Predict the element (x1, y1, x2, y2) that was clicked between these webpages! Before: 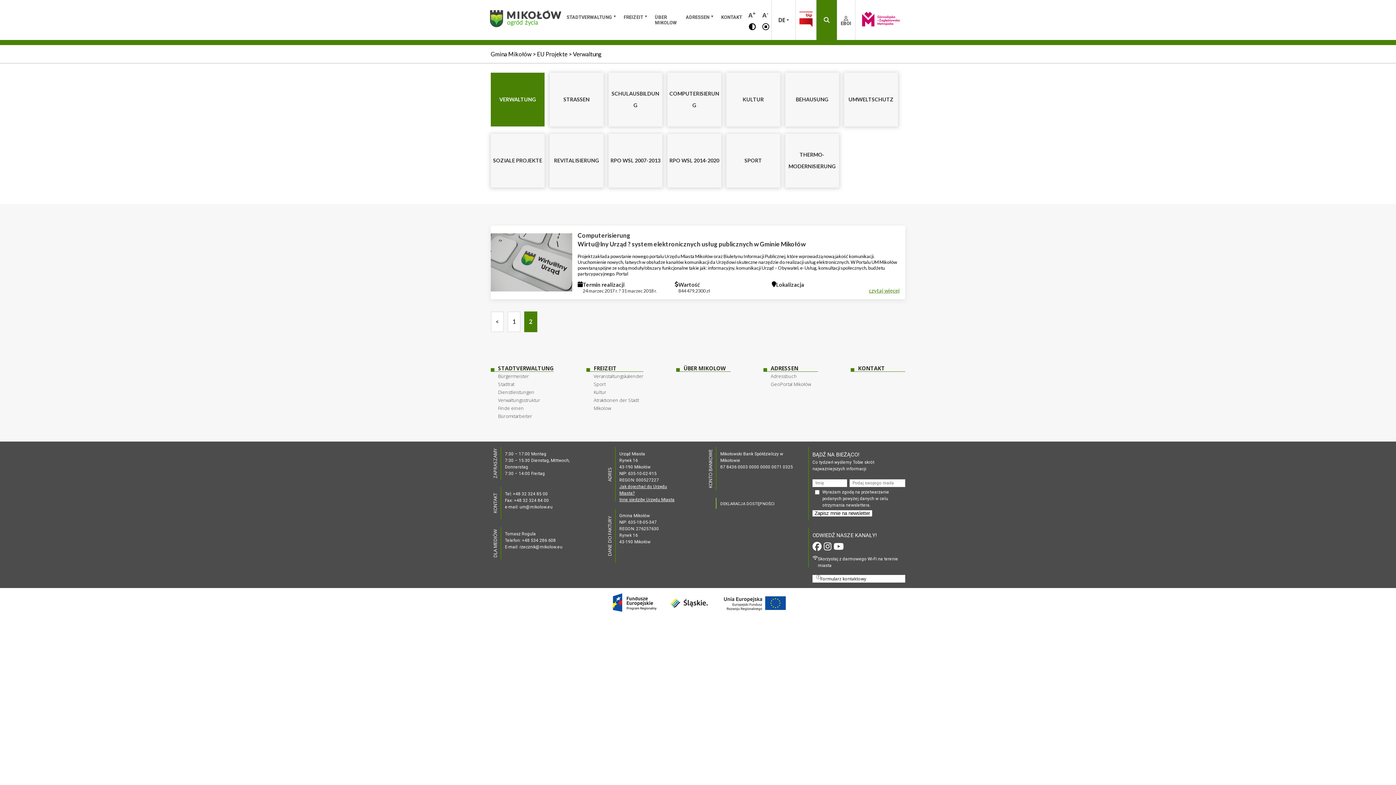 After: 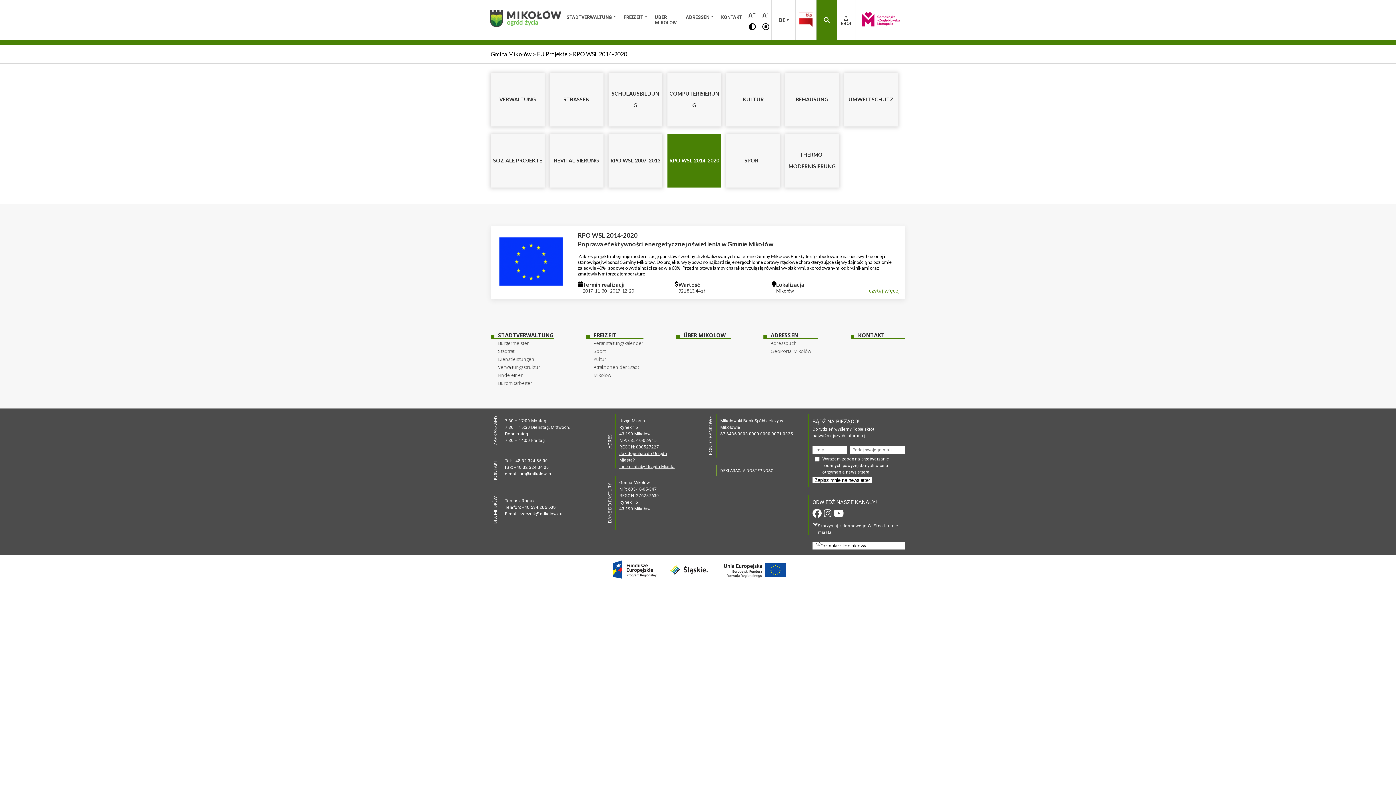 Action: bbox: (667, 133, 721, 187) label: RPO WSL 2014-2020